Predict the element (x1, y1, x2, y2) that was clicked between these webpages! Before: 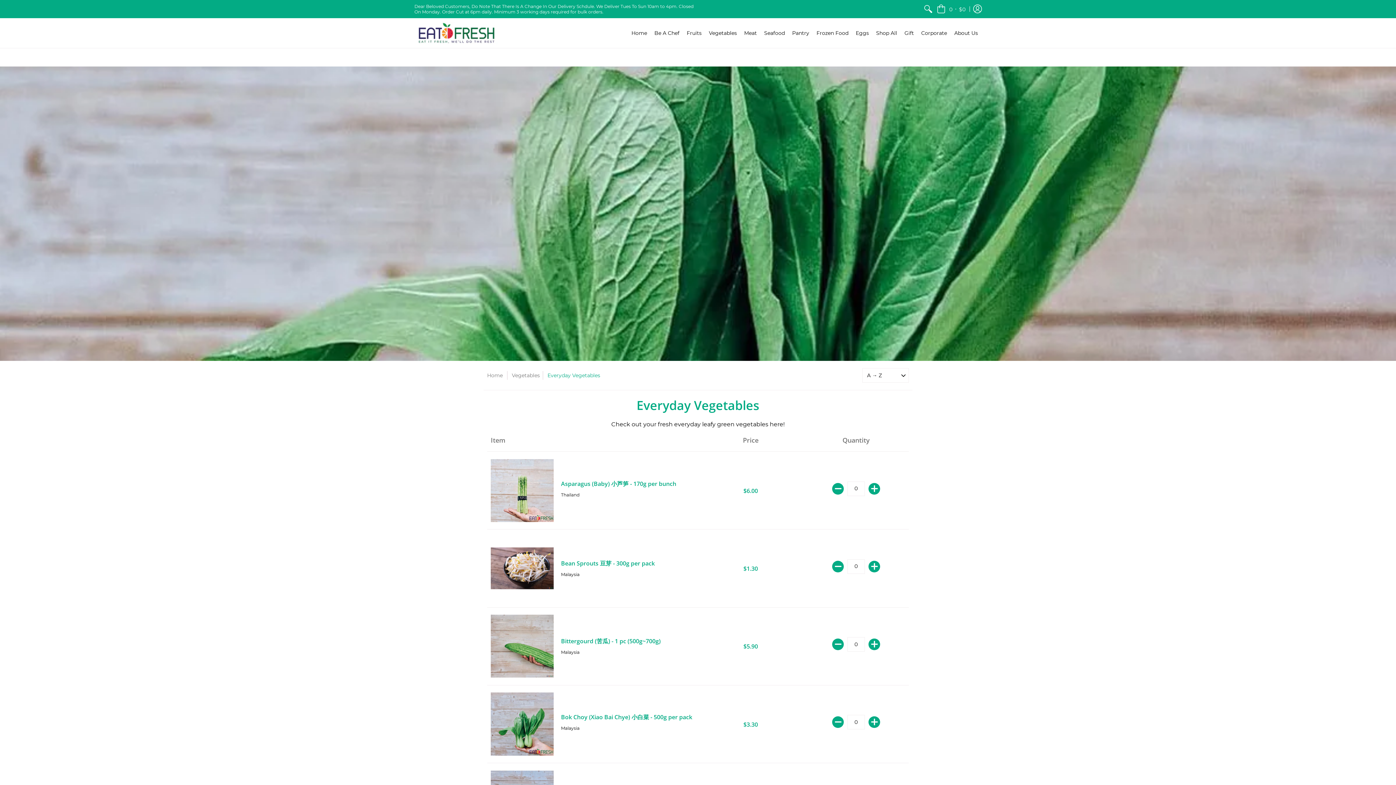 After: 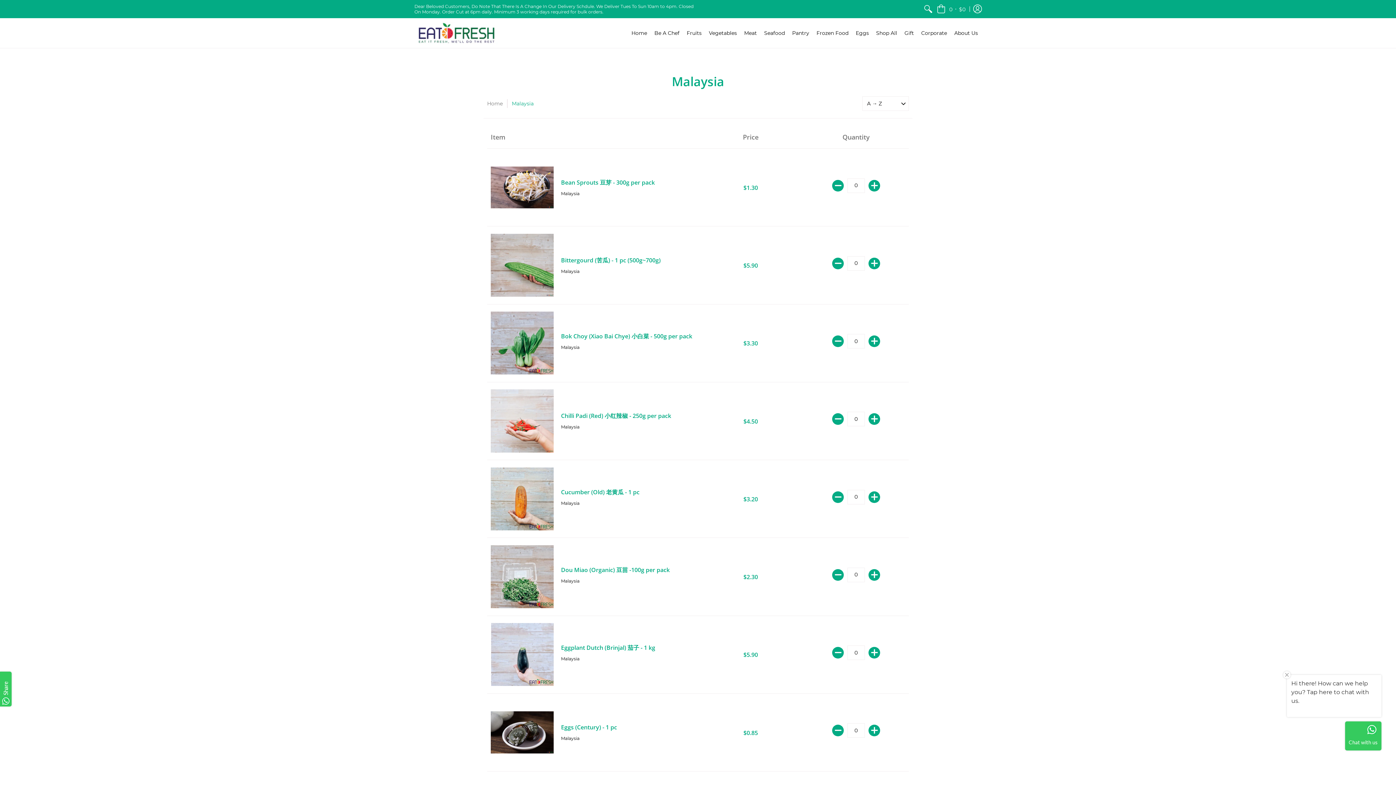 Action: label: Malaysia bbox: (561, 571, 579, 577)